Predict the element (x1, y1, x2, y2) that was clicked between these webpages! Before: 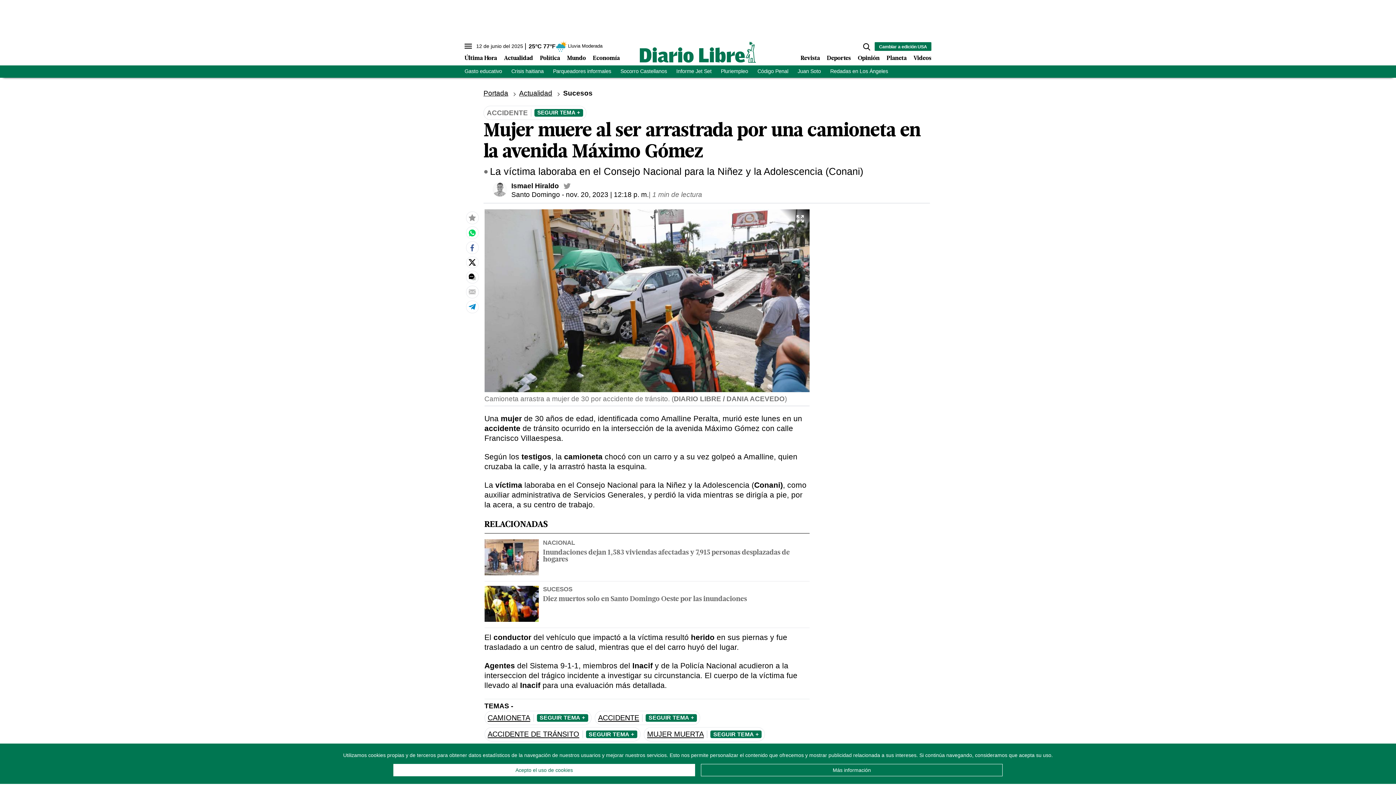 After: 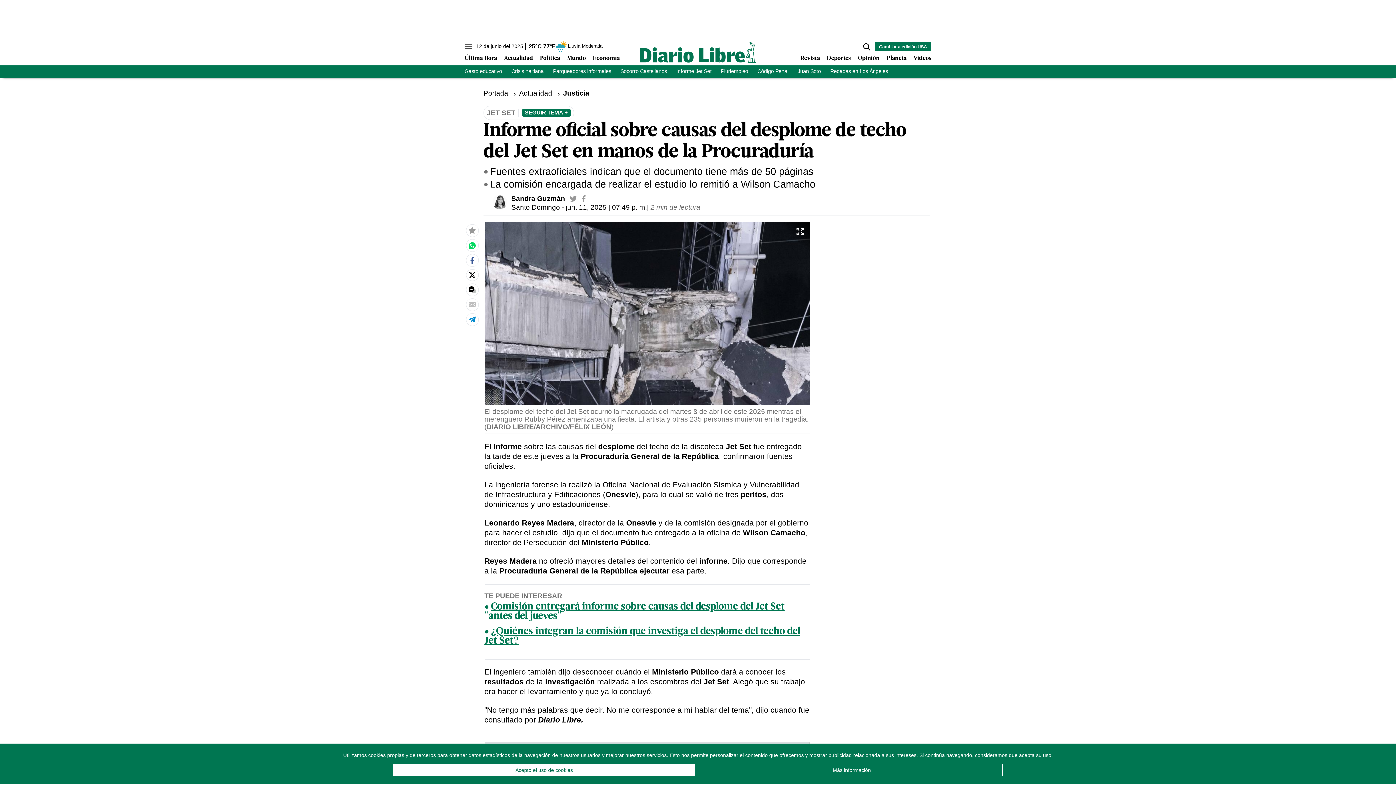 Action: label: Informe Jet Set bbox: (676, 68, 711, 74)